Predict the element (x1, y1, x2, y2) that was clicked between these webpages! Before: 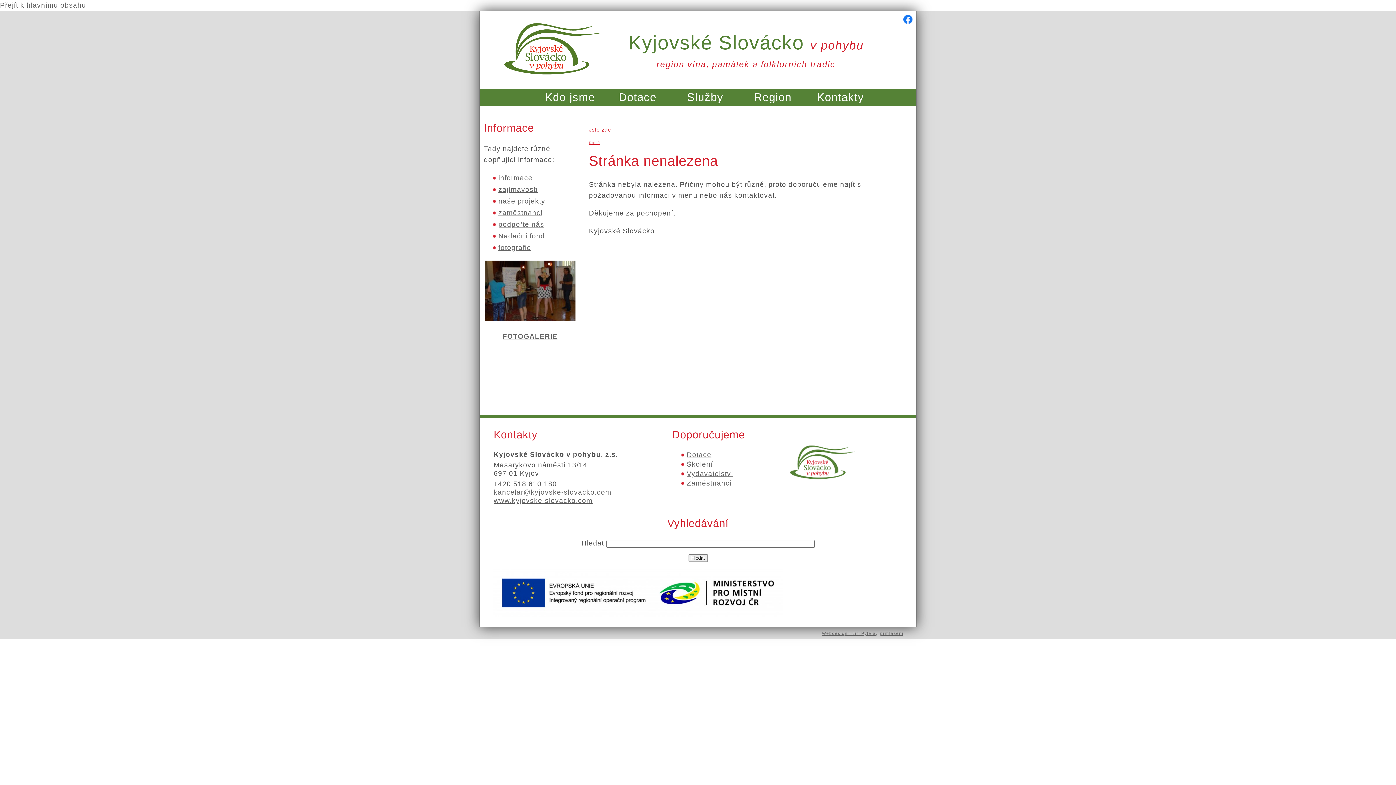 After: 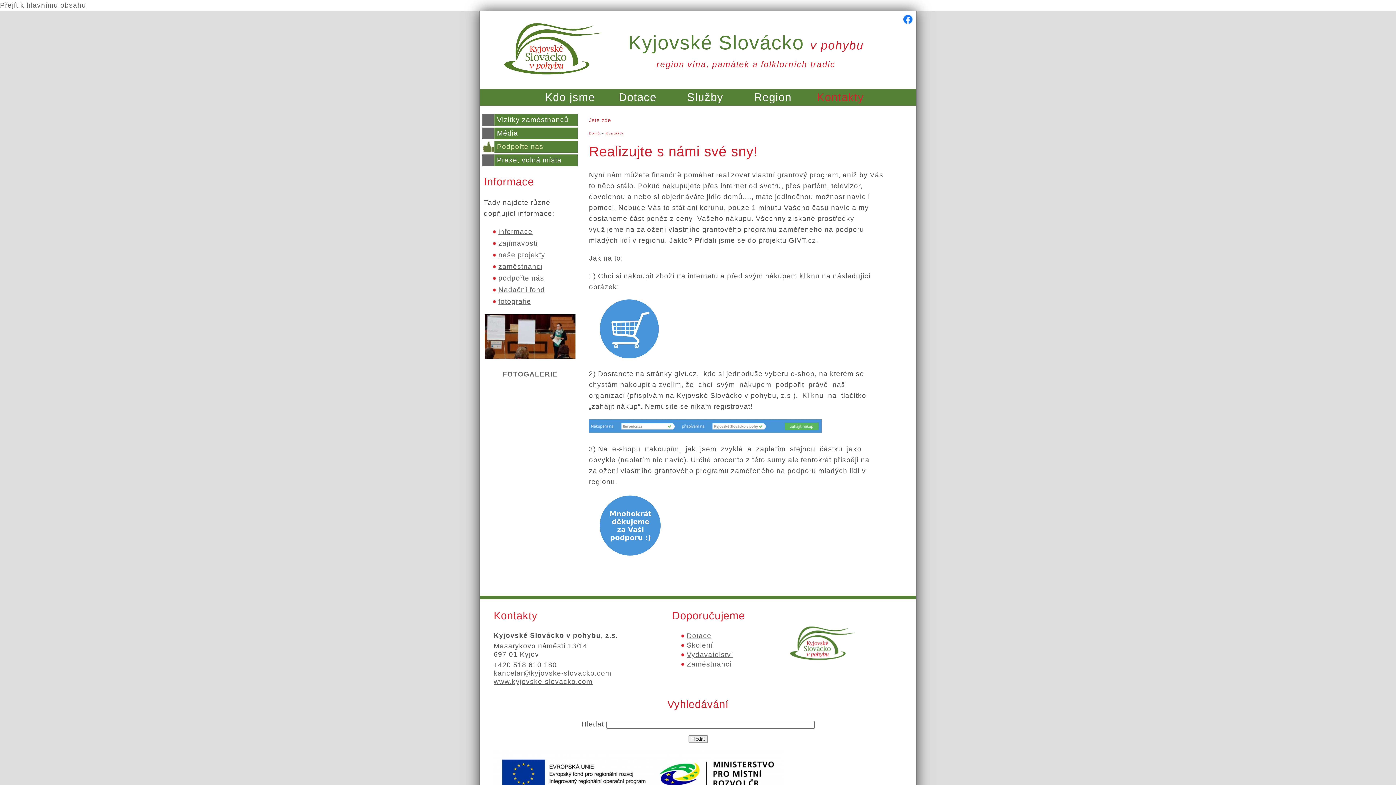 Action: label: podpořte nás bbox: (498, 220, 544, 228)